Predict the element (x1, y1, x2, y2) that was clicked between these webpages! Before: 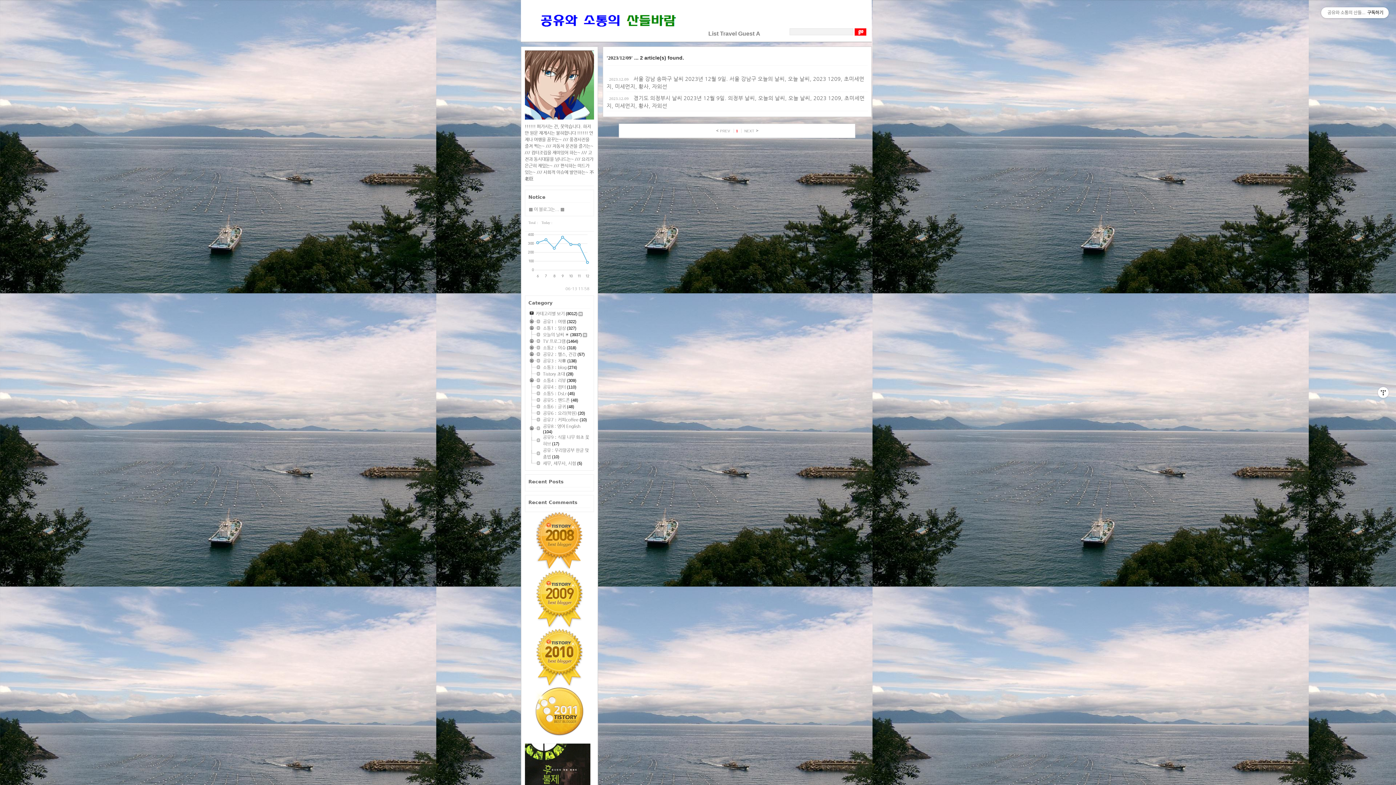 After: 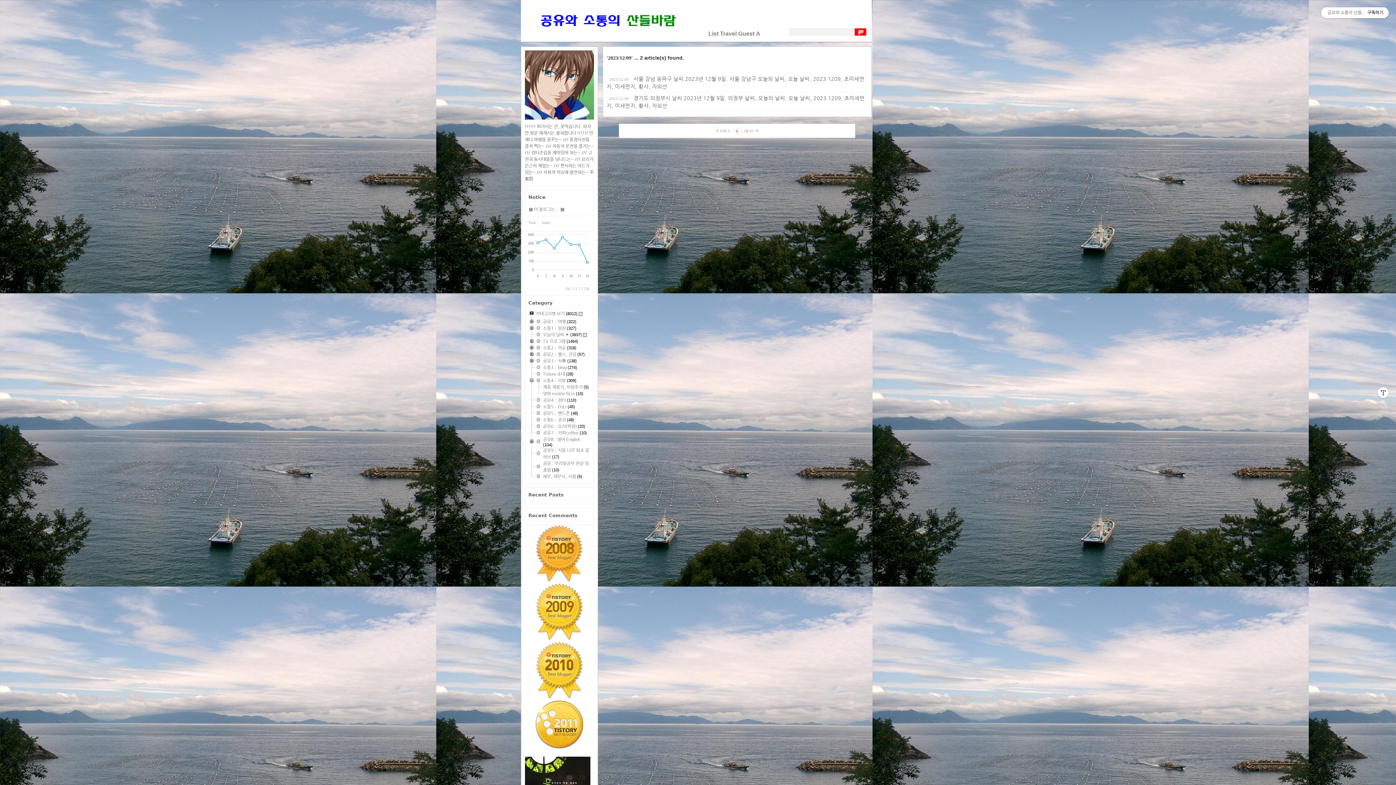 Action: bbox: (528, 383, 543, 383)